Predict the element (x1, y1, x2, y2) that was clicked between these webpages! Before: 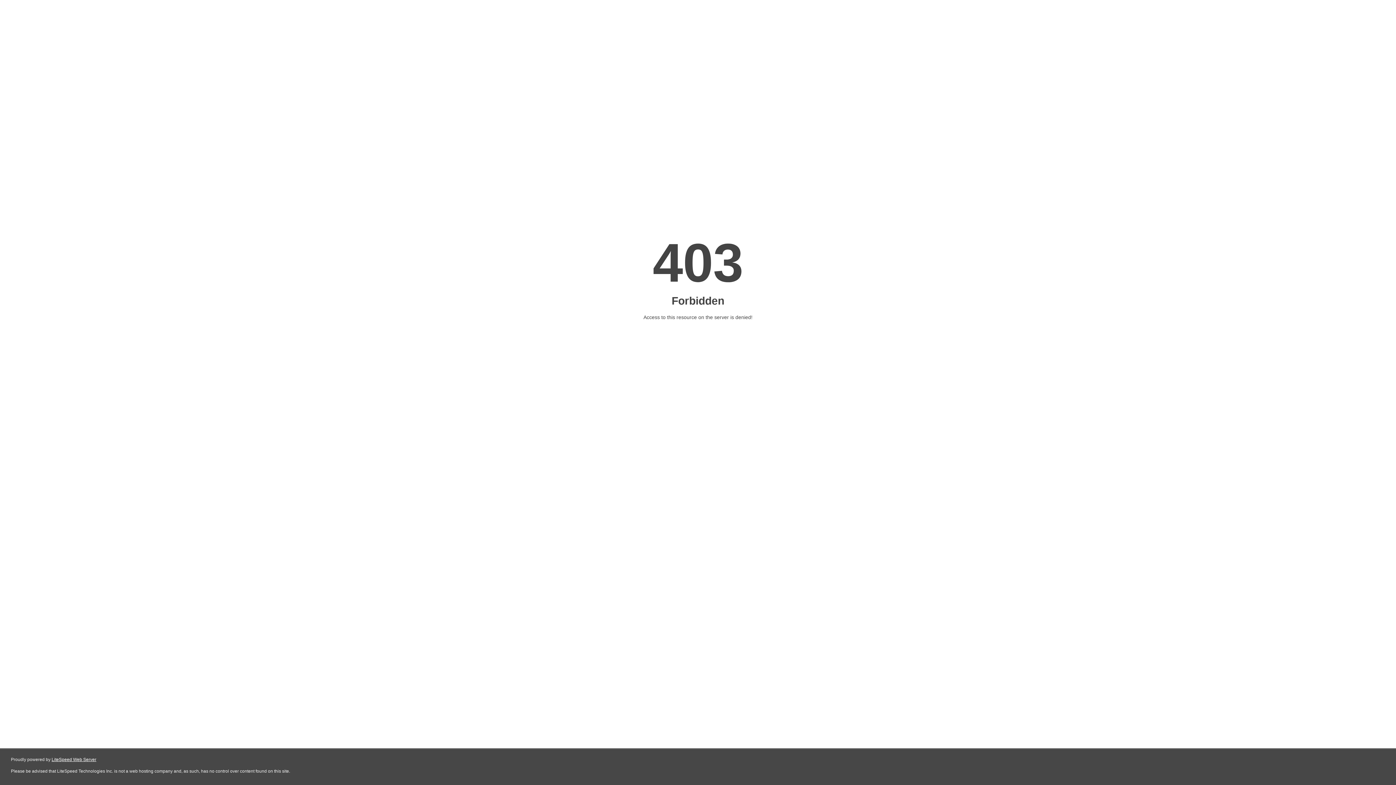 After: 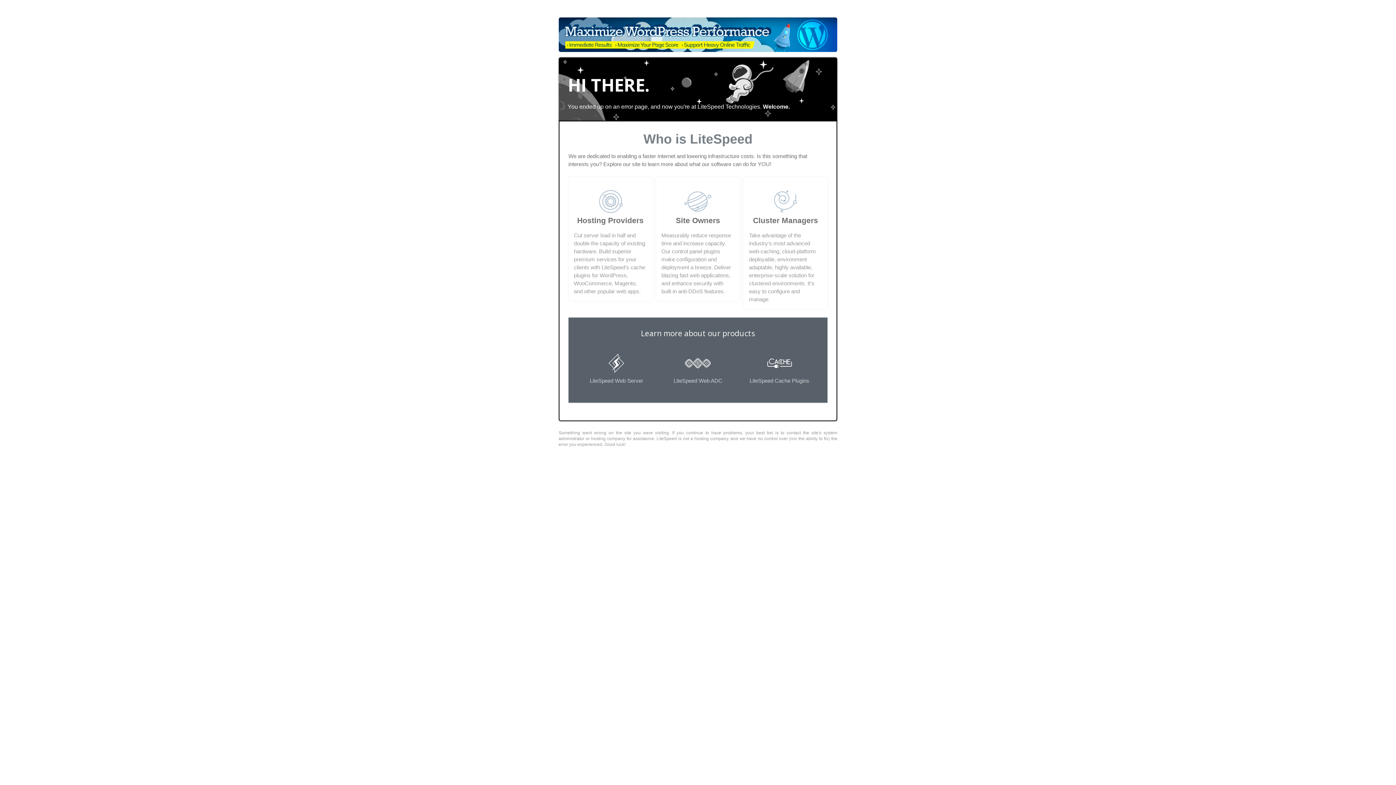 Action: label: LiteSpeed Web Server bbox: (51, 757, 96, 762)